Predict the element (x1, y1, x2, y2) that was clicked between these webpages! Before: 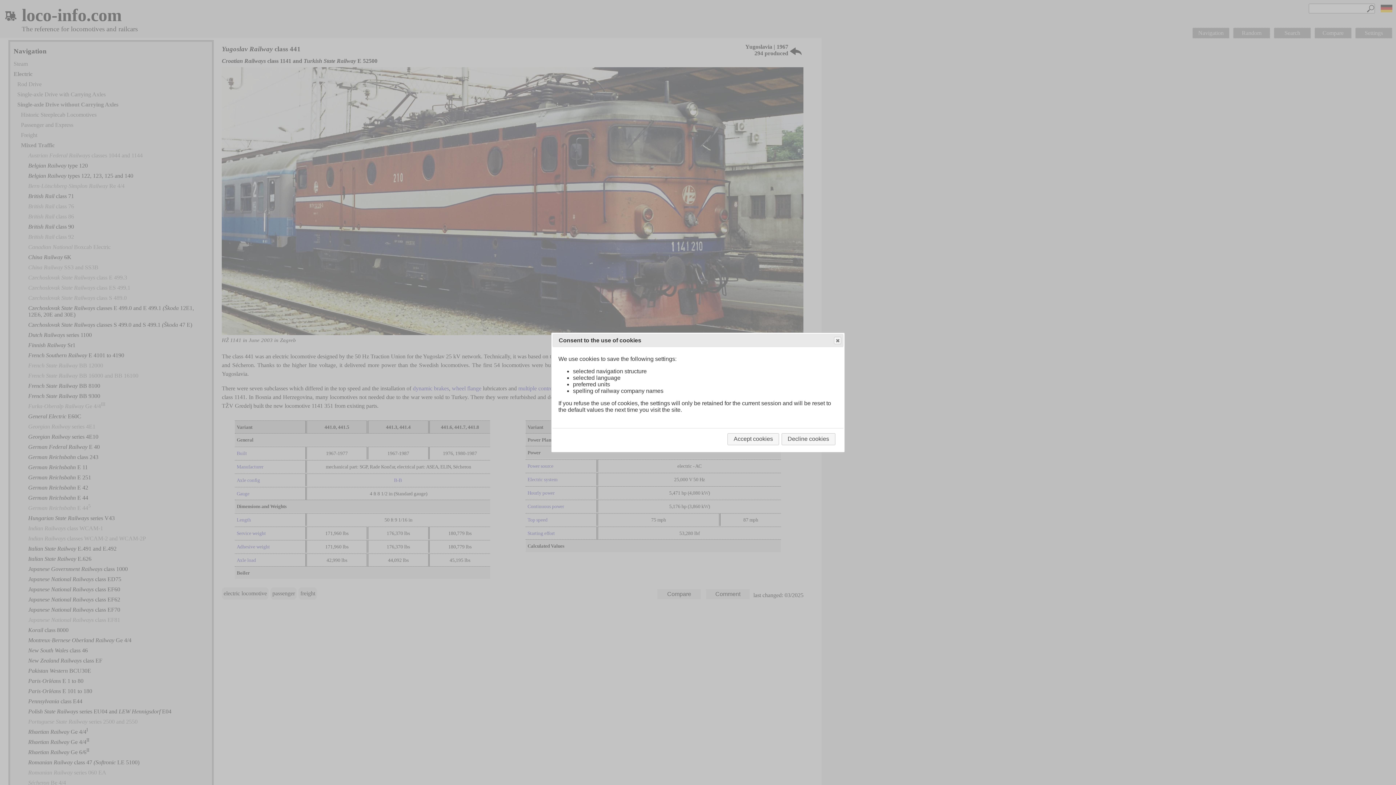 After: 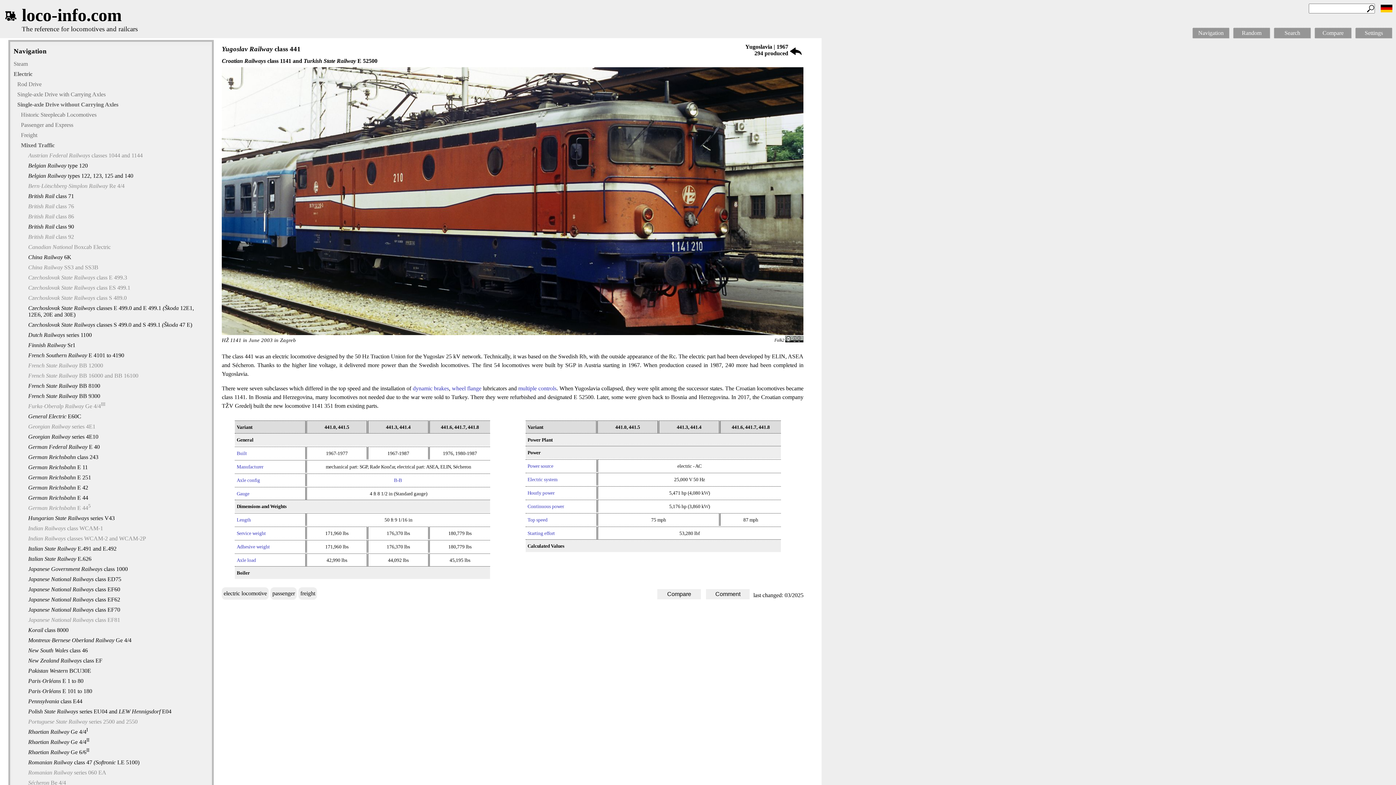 Action: label: Accept cookies bbox: (727, 433, 779, 445)